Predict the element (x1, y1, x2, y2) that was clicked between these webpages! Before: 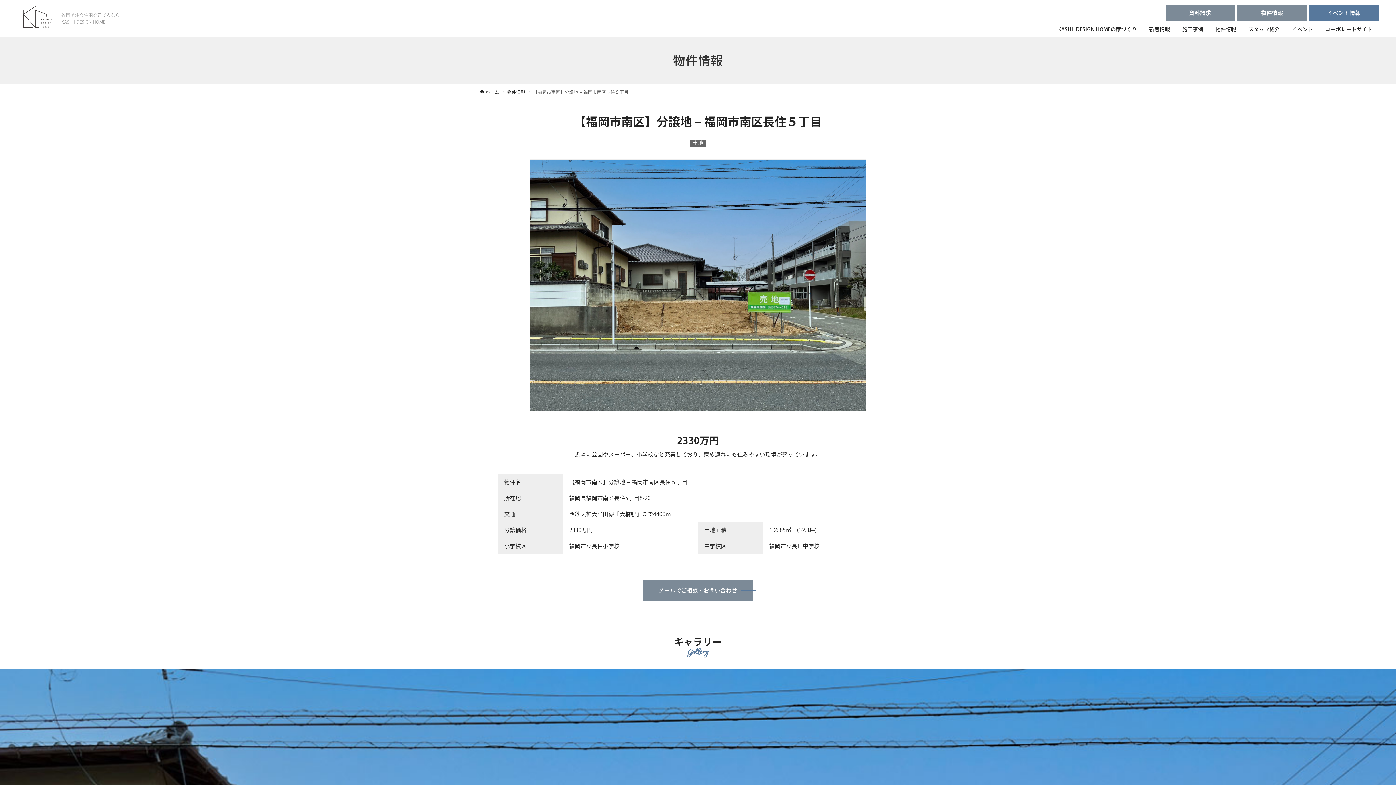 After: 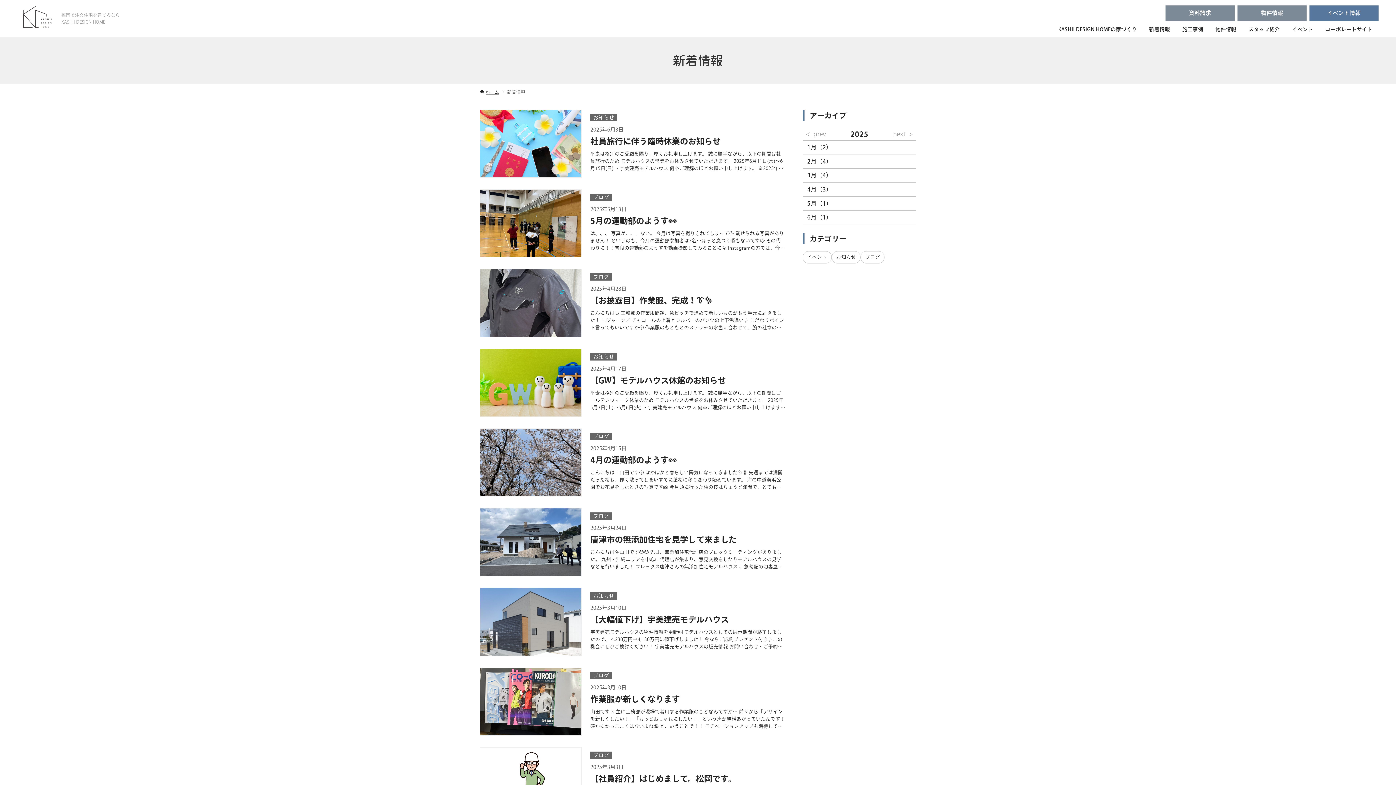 Action: bbox: (1143, 22, 1176, 36) label: 新着情報